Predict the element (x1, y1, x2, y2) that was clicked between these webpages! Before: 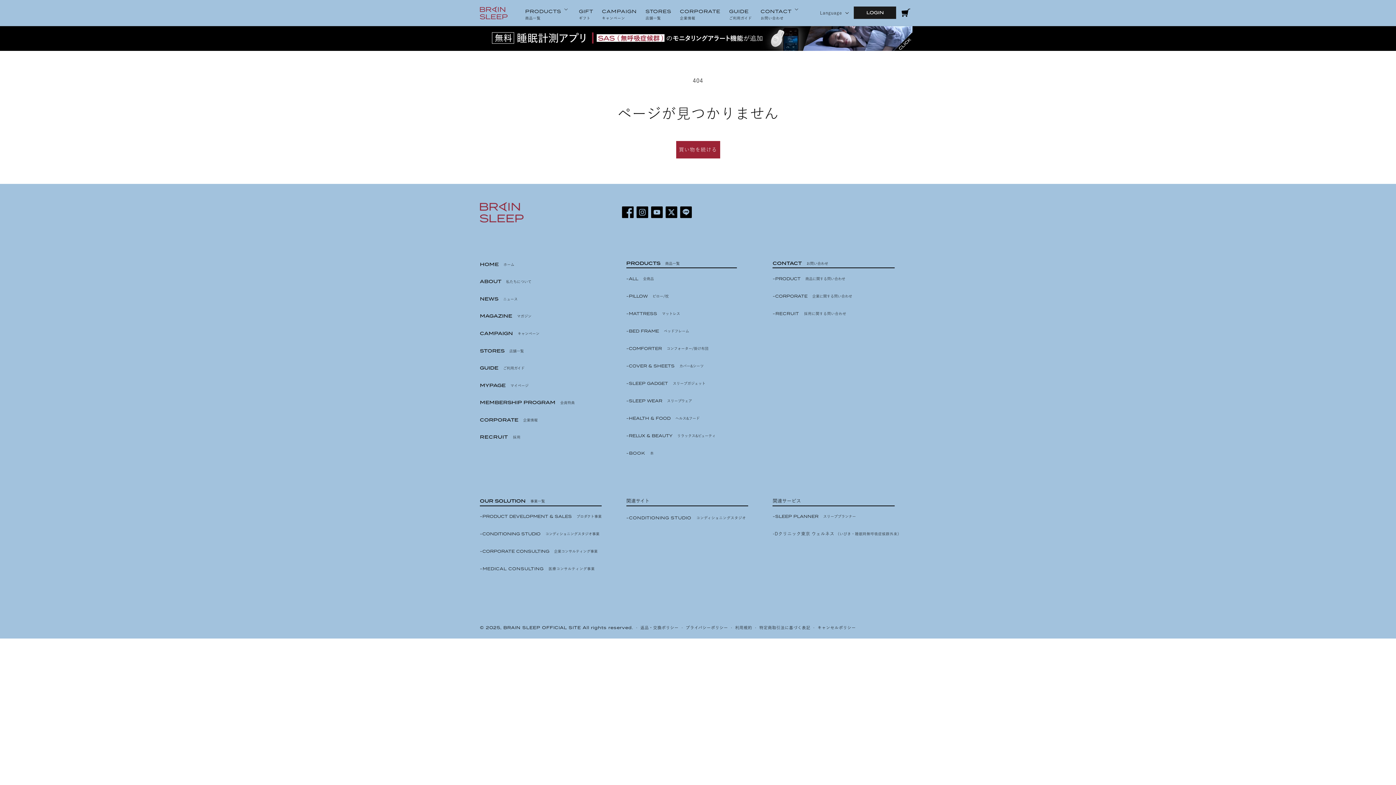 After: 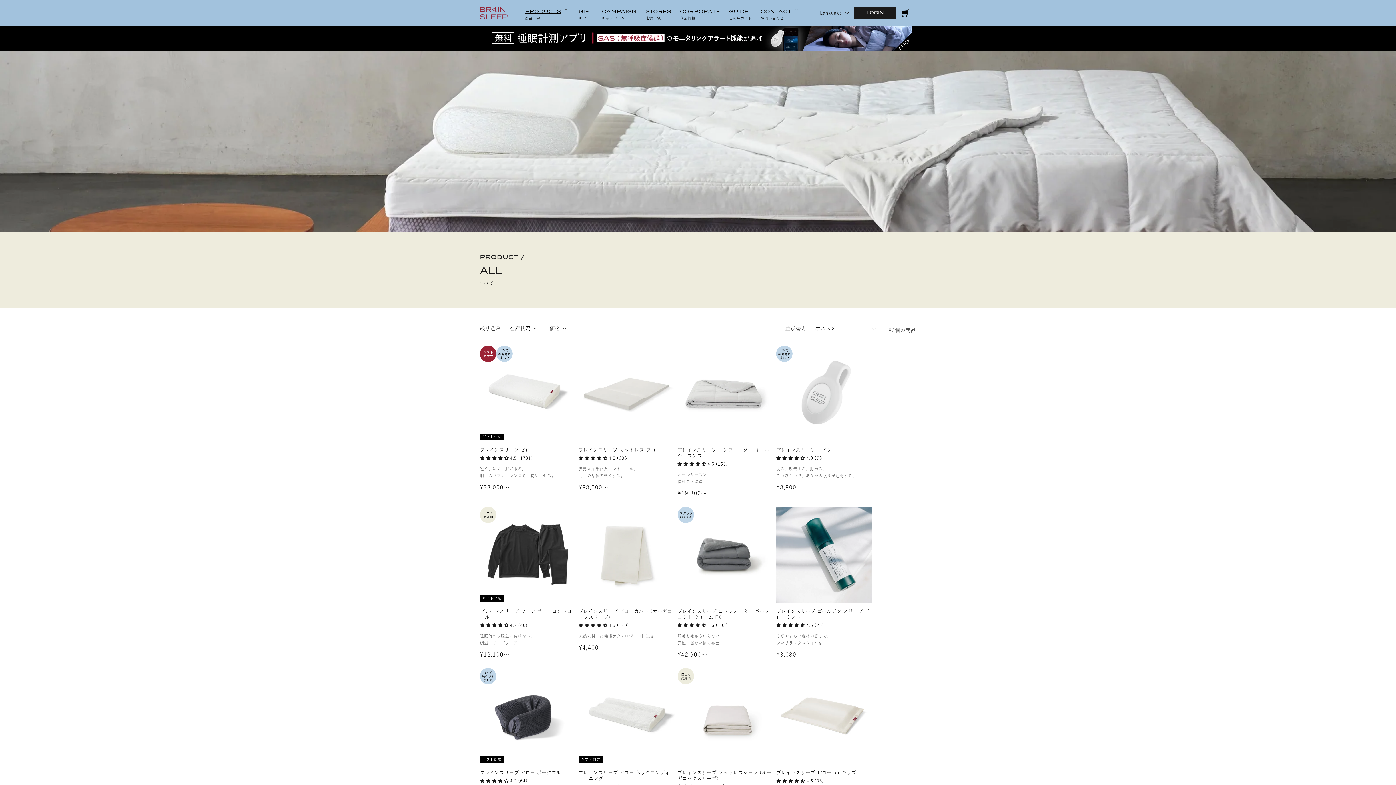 Action: bbox: (626, 271, 654, 285) label: -ALL 全商品